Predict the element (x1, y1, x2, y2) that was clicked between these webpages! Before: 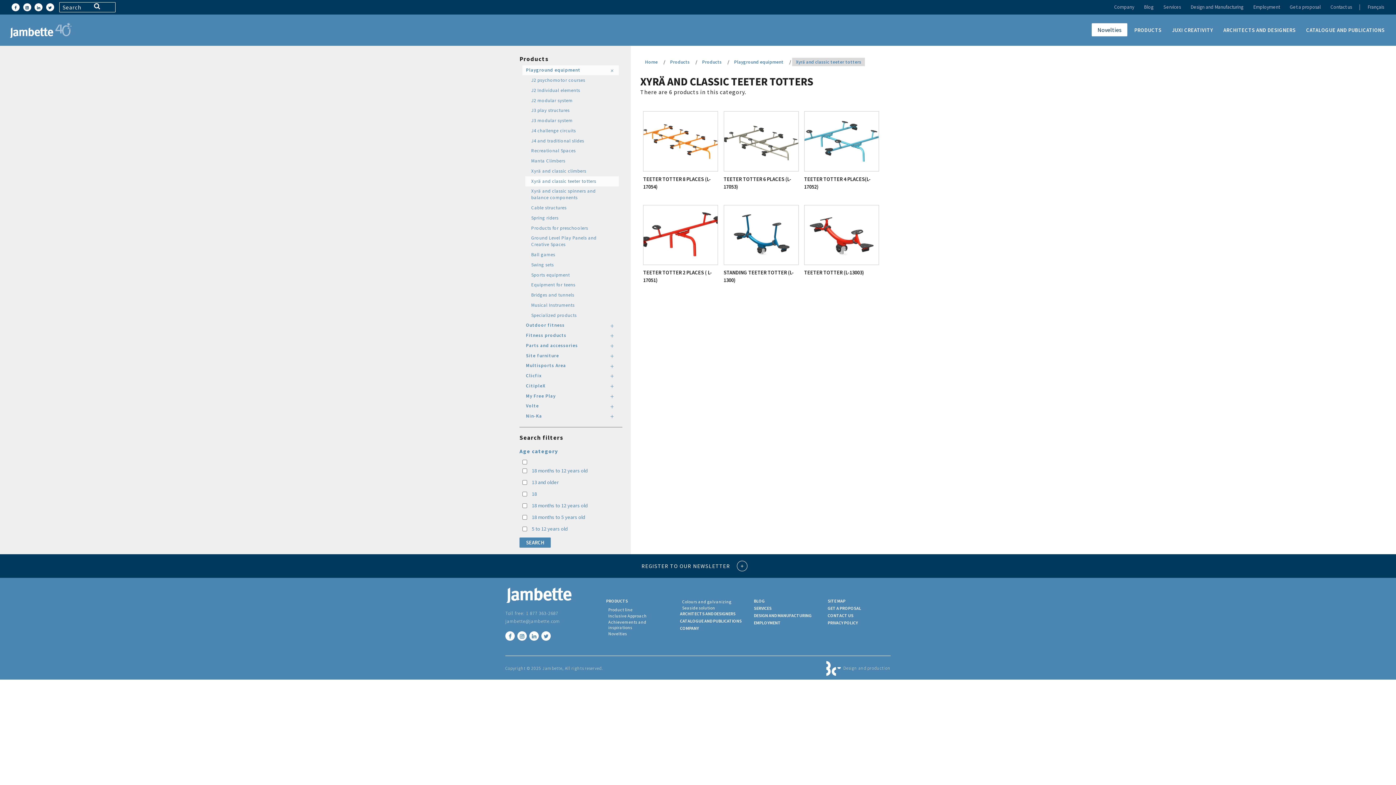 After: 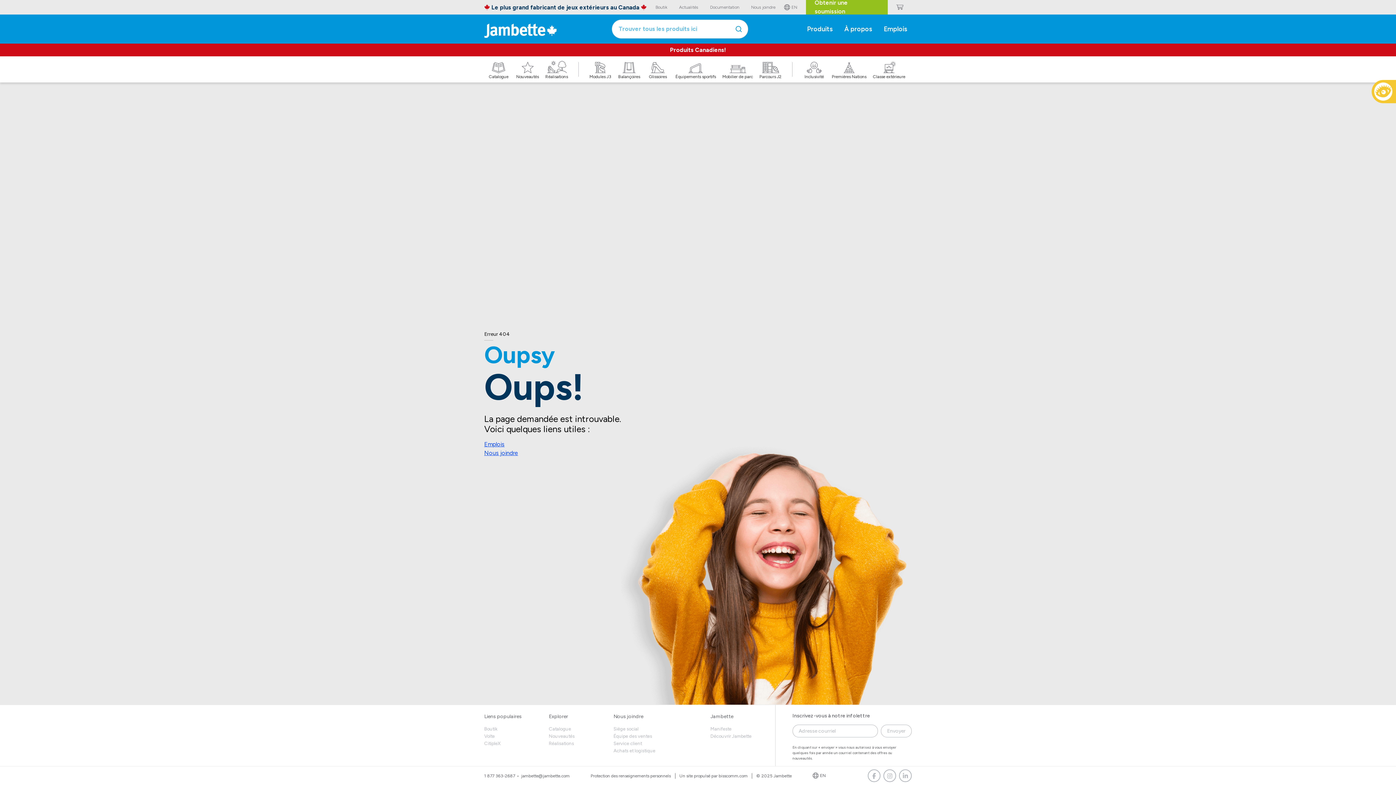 Action: bbox: (804, 204, 879, 276) label: TEETER TOTTER (L-13003)